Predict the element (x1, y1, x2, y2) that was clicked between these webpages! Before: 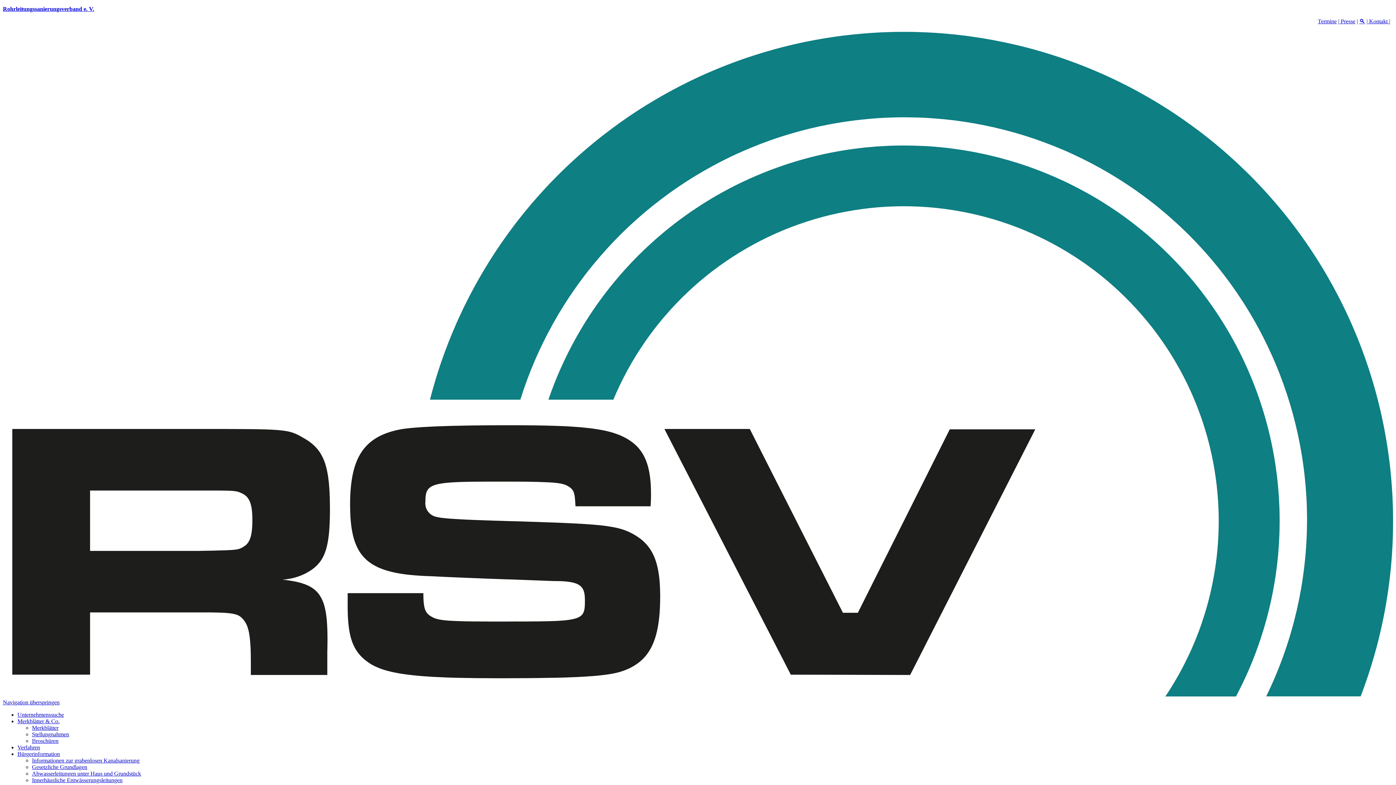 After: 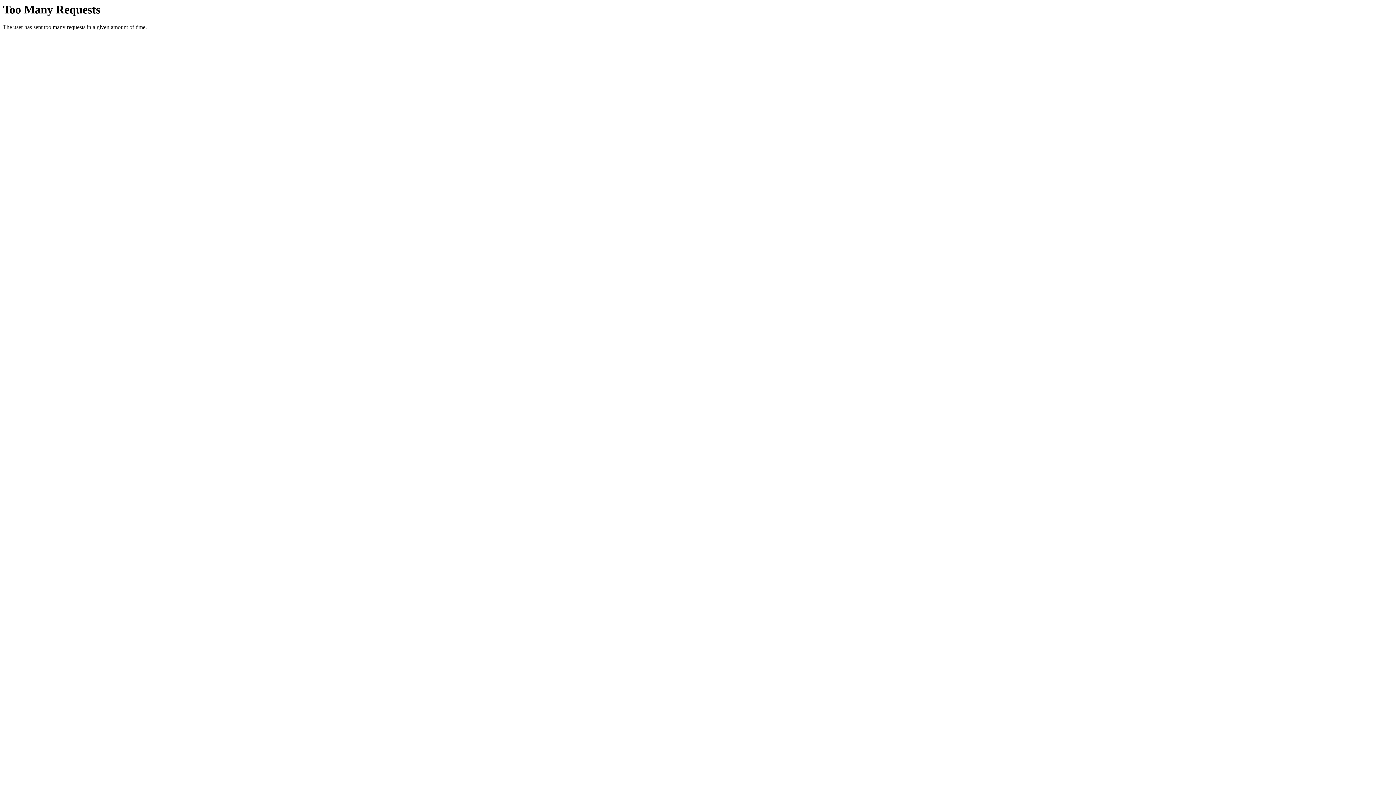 Action: label: Termine bbox: (1318, 18, 1337, 24)